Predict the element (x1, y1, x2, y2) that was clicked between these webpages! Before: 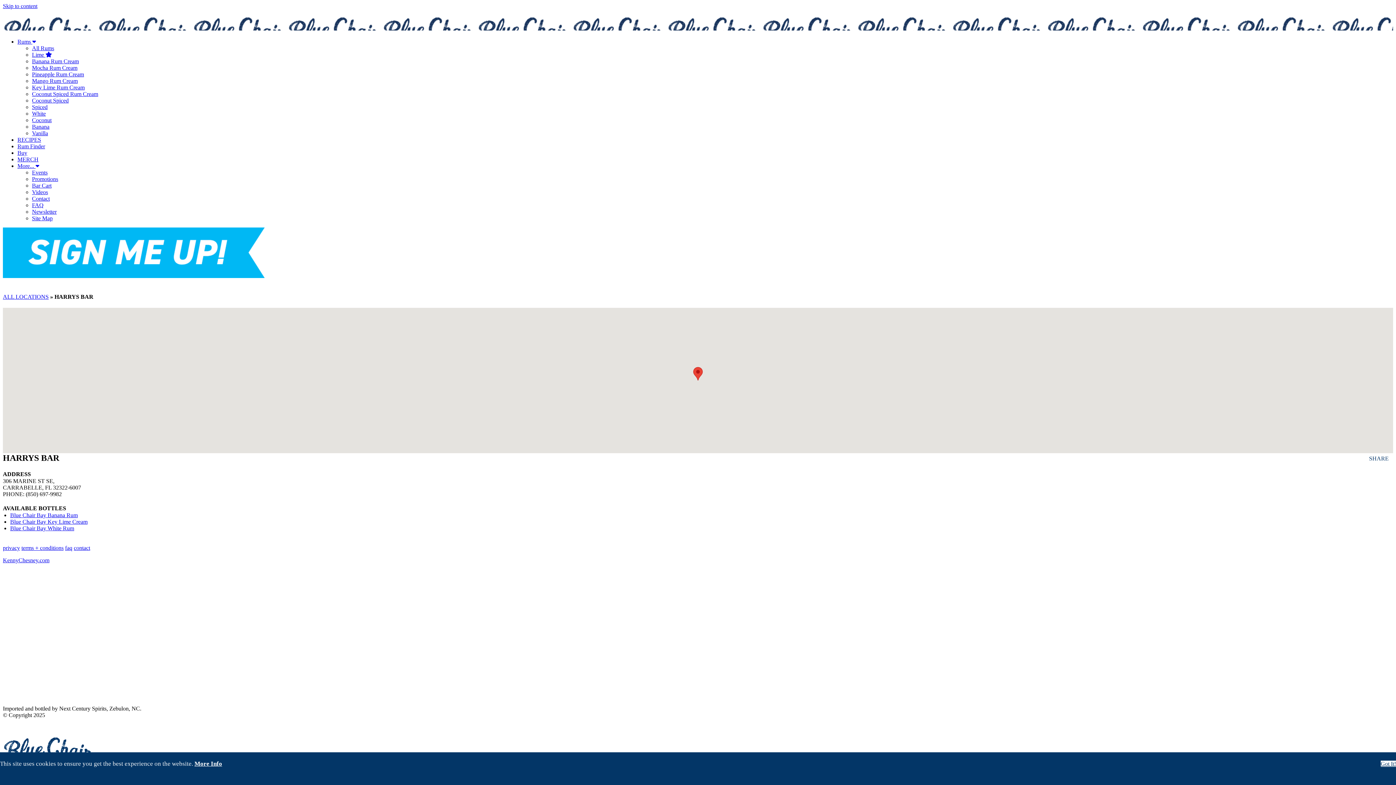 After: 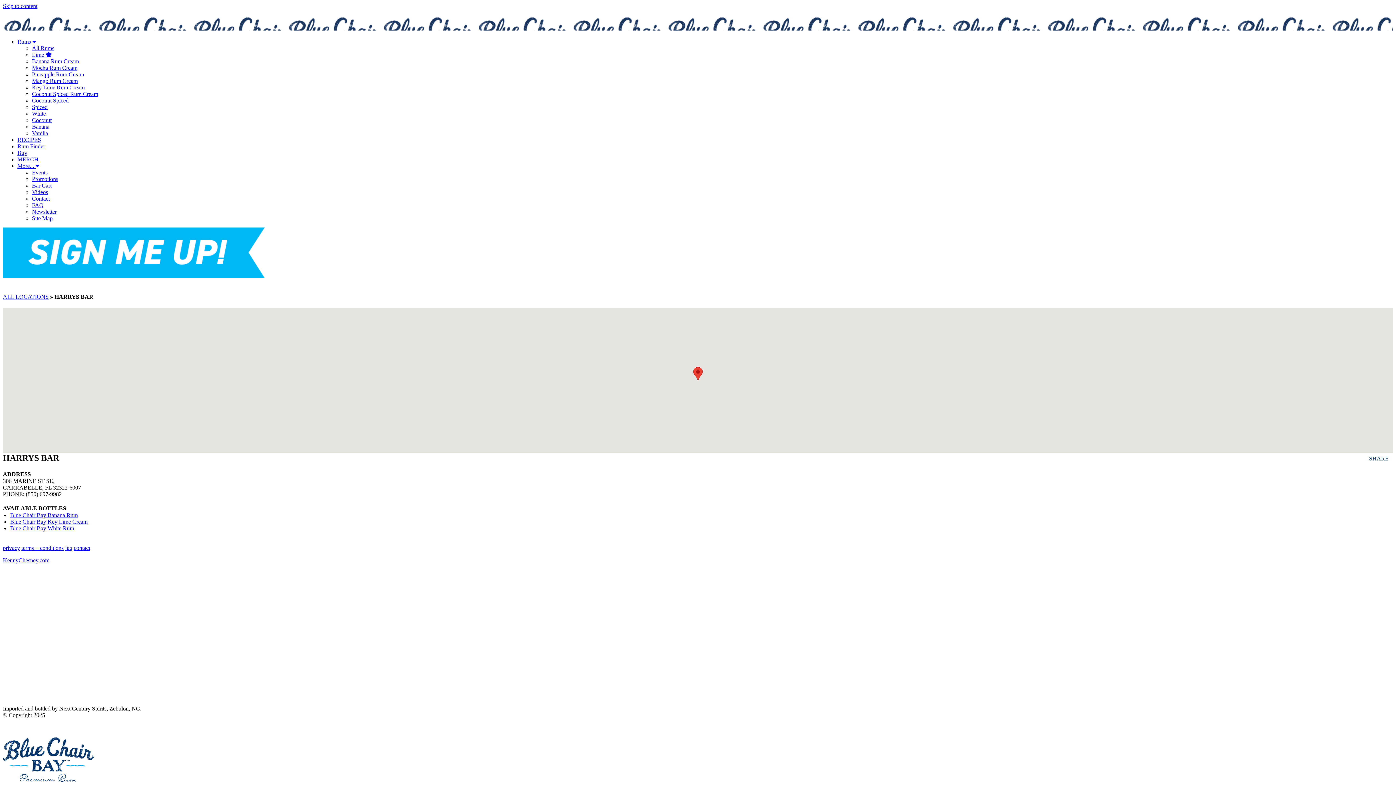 Action: bbox: (1381, 760, 1396, 767) label: Got It!